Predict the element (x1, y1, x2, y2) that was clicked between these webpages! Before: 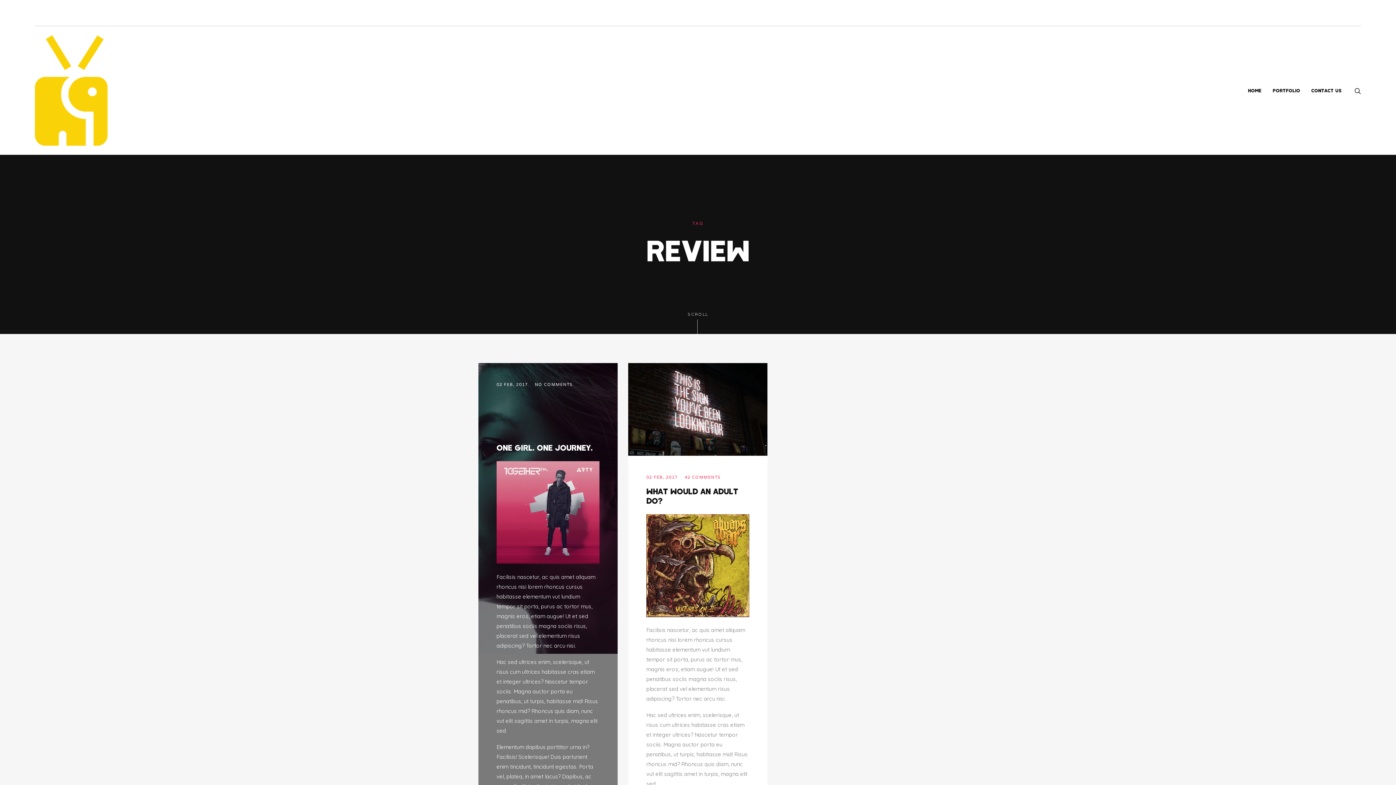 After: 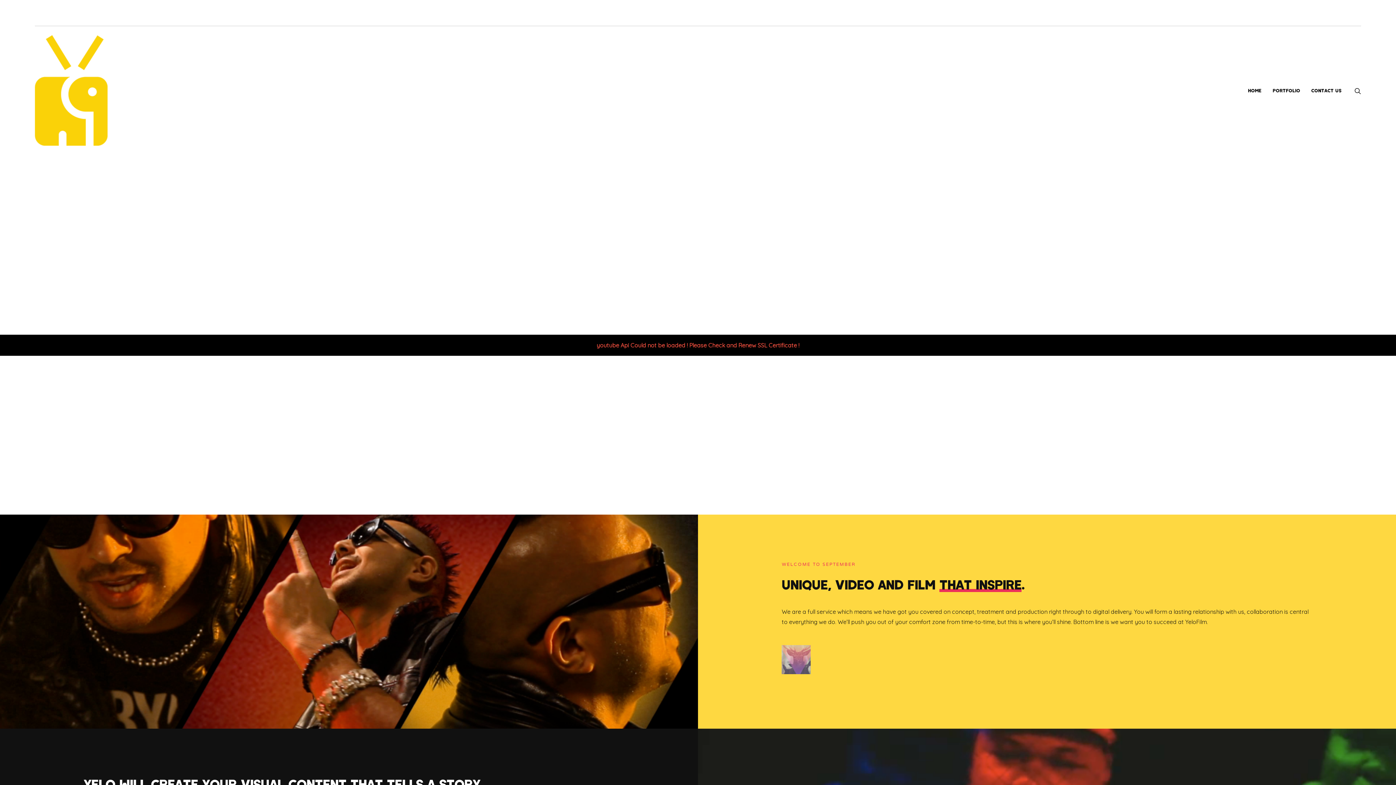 Action: bbox: (34, 35, 135, 145)